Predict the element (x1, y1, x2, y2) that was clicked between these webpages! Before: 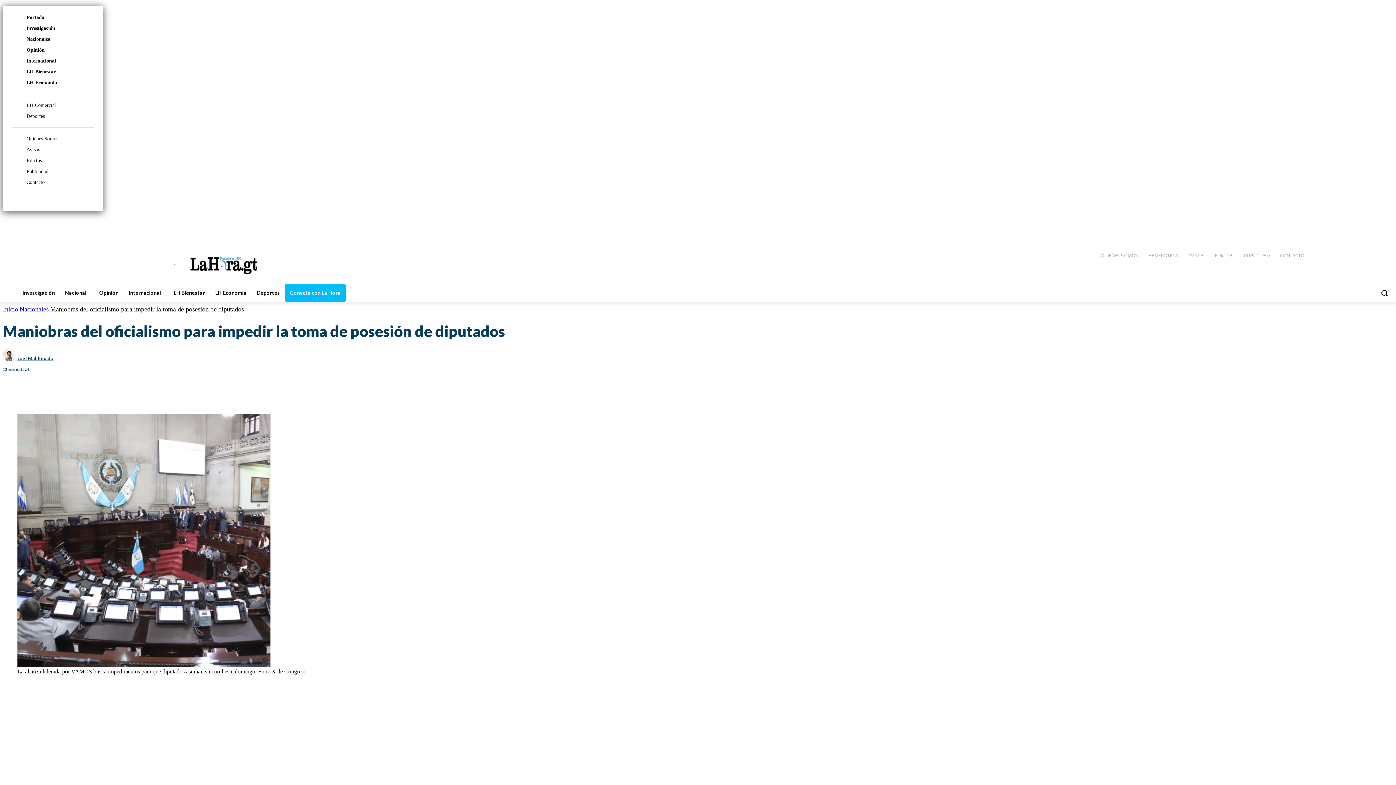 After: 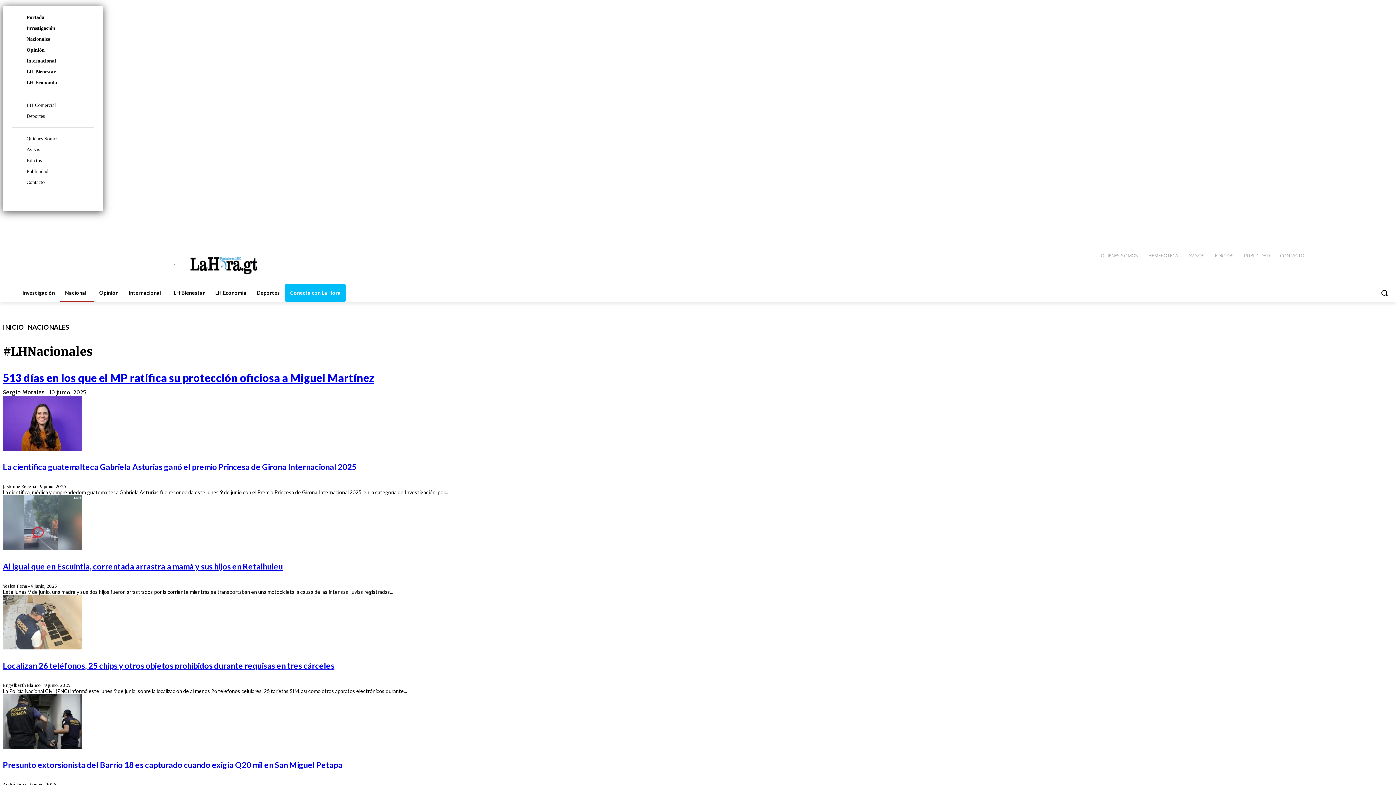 Action: label: Nacionales bbox: (26, 36, 49, 41)